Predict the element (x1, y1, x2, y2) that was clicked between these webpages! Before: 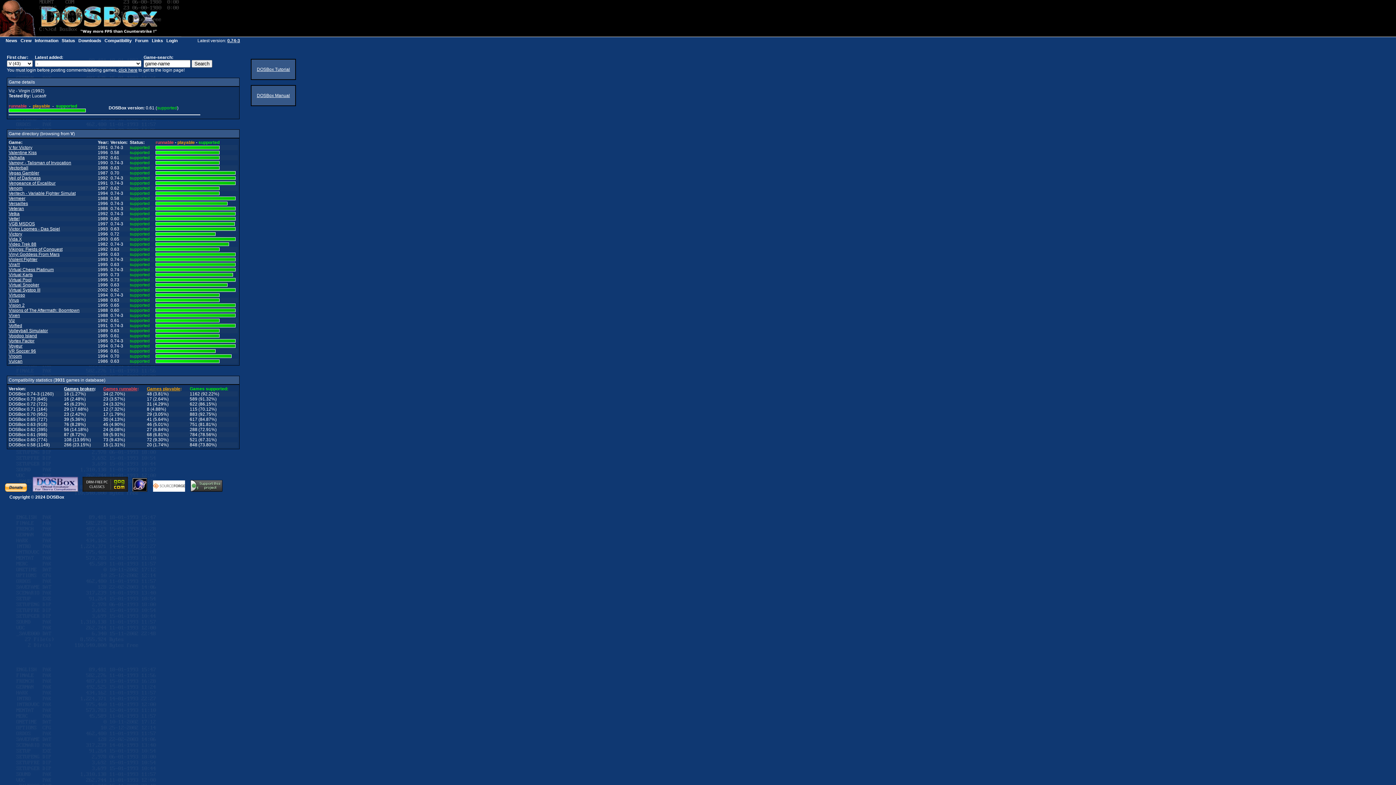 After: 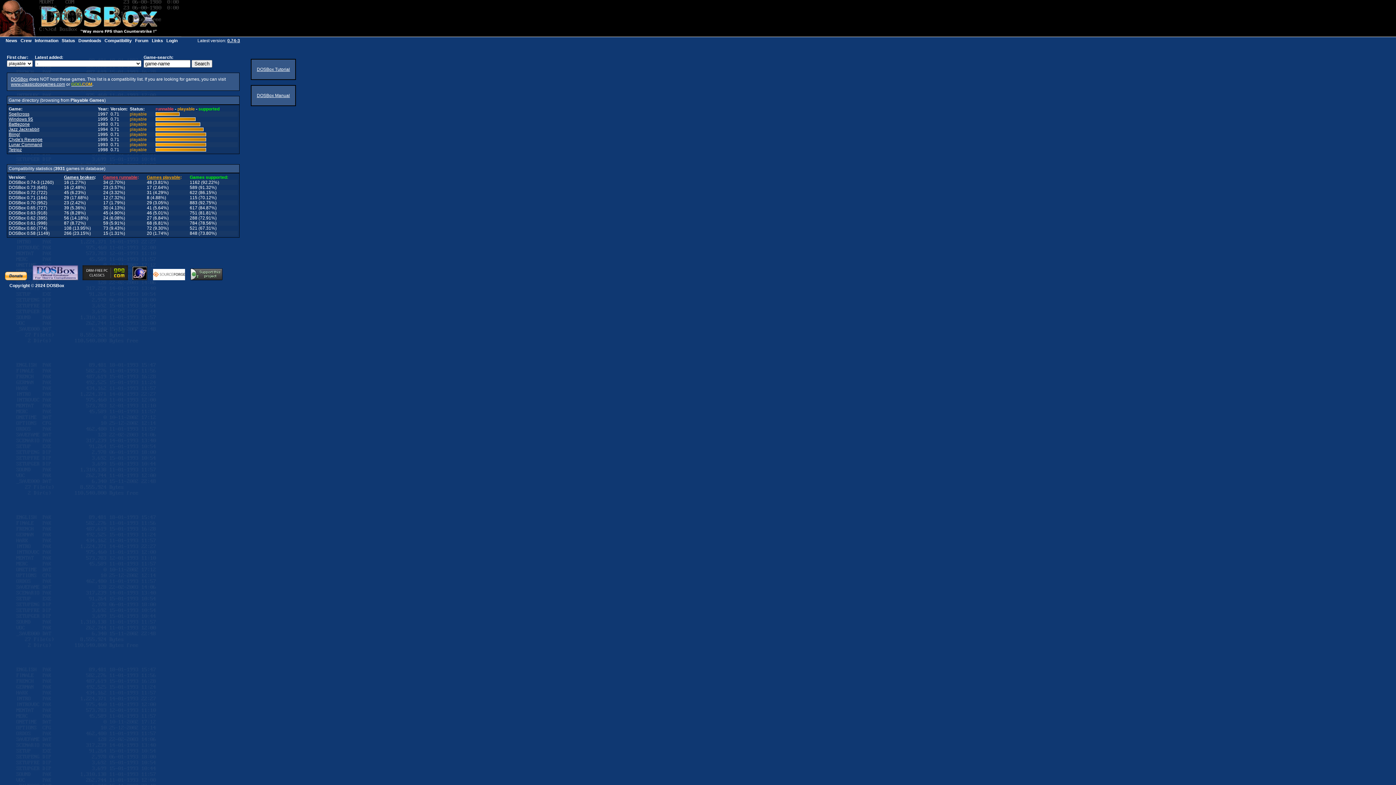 Action: bbox: (146, 406, 149, 412) label: 8